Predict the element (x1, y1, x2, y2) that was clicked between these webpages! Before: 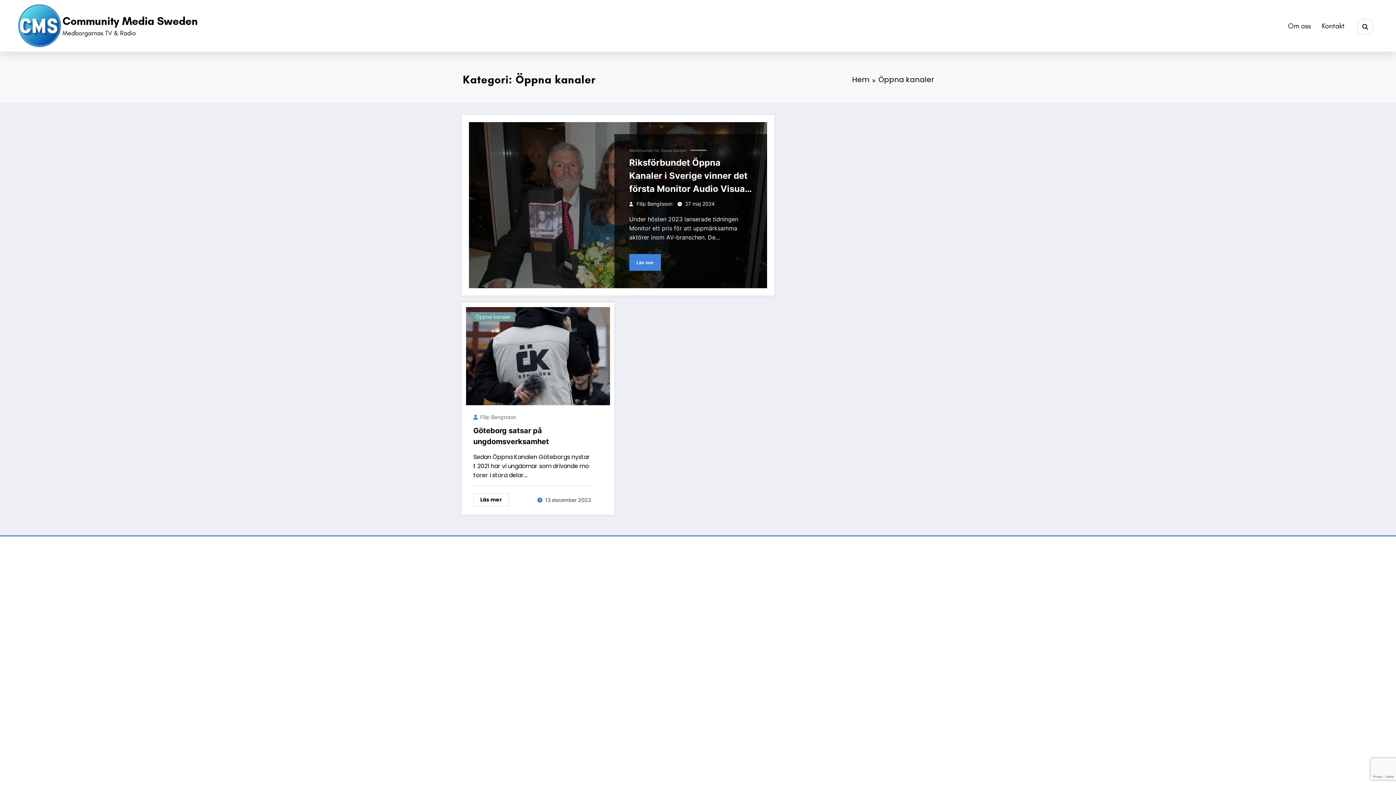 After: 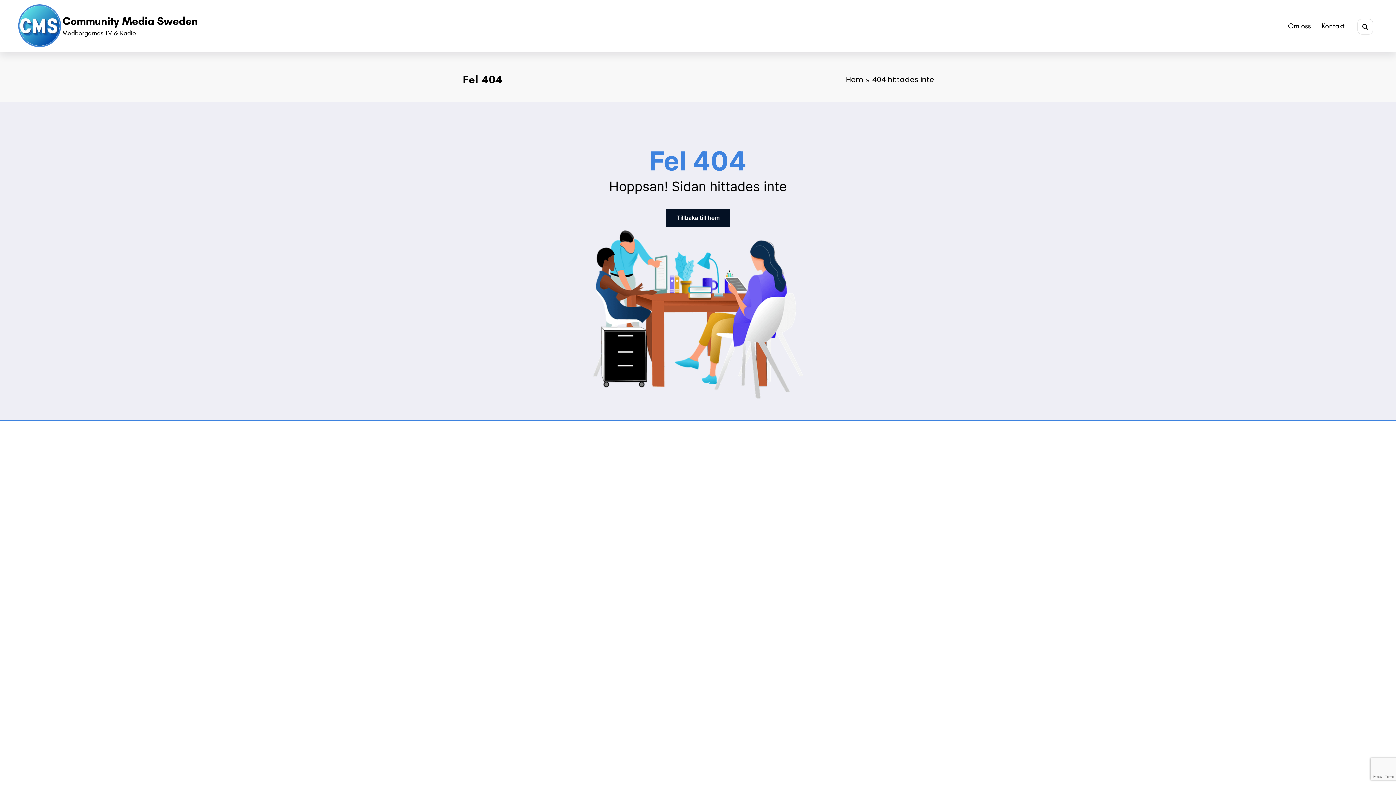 Action: bbox: (545, 496, 591, 503) label: 13 december 2023